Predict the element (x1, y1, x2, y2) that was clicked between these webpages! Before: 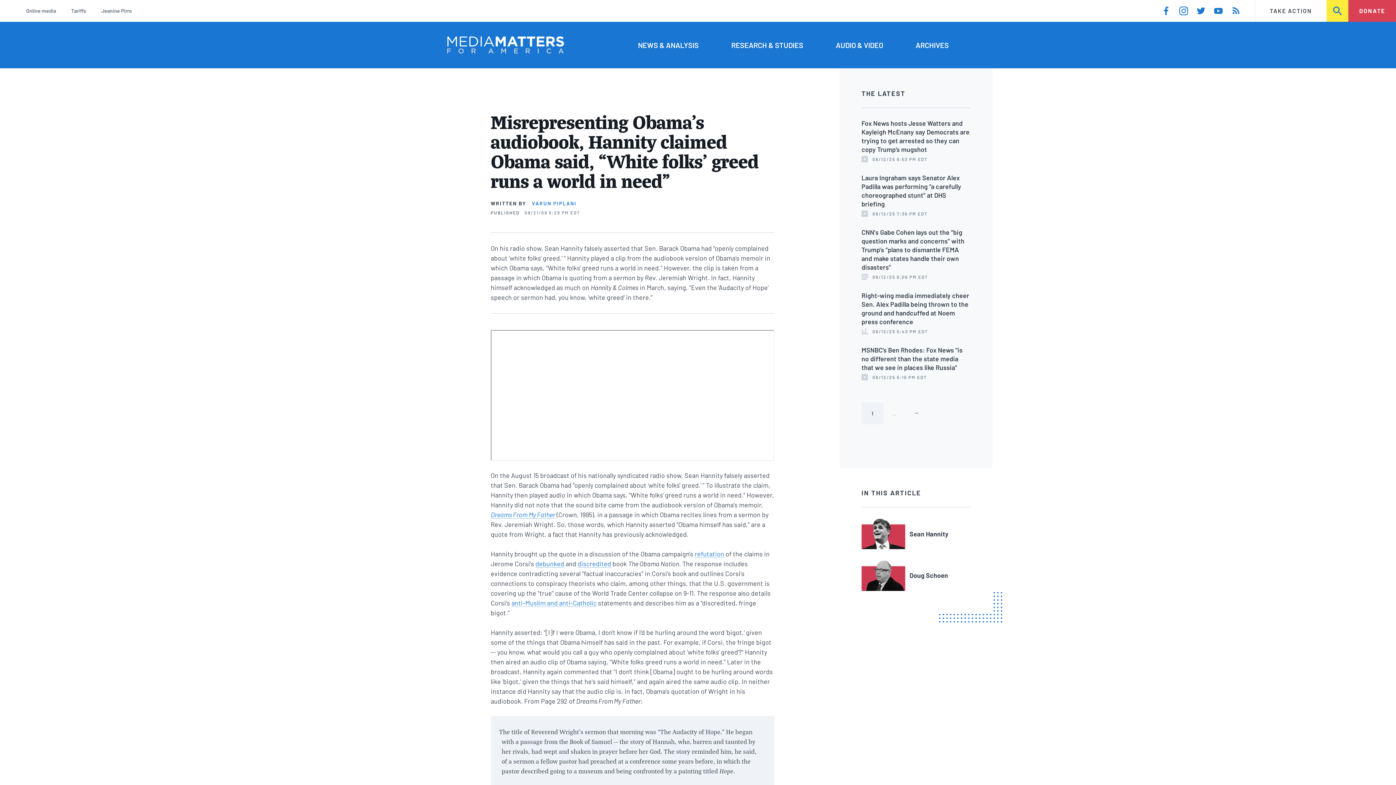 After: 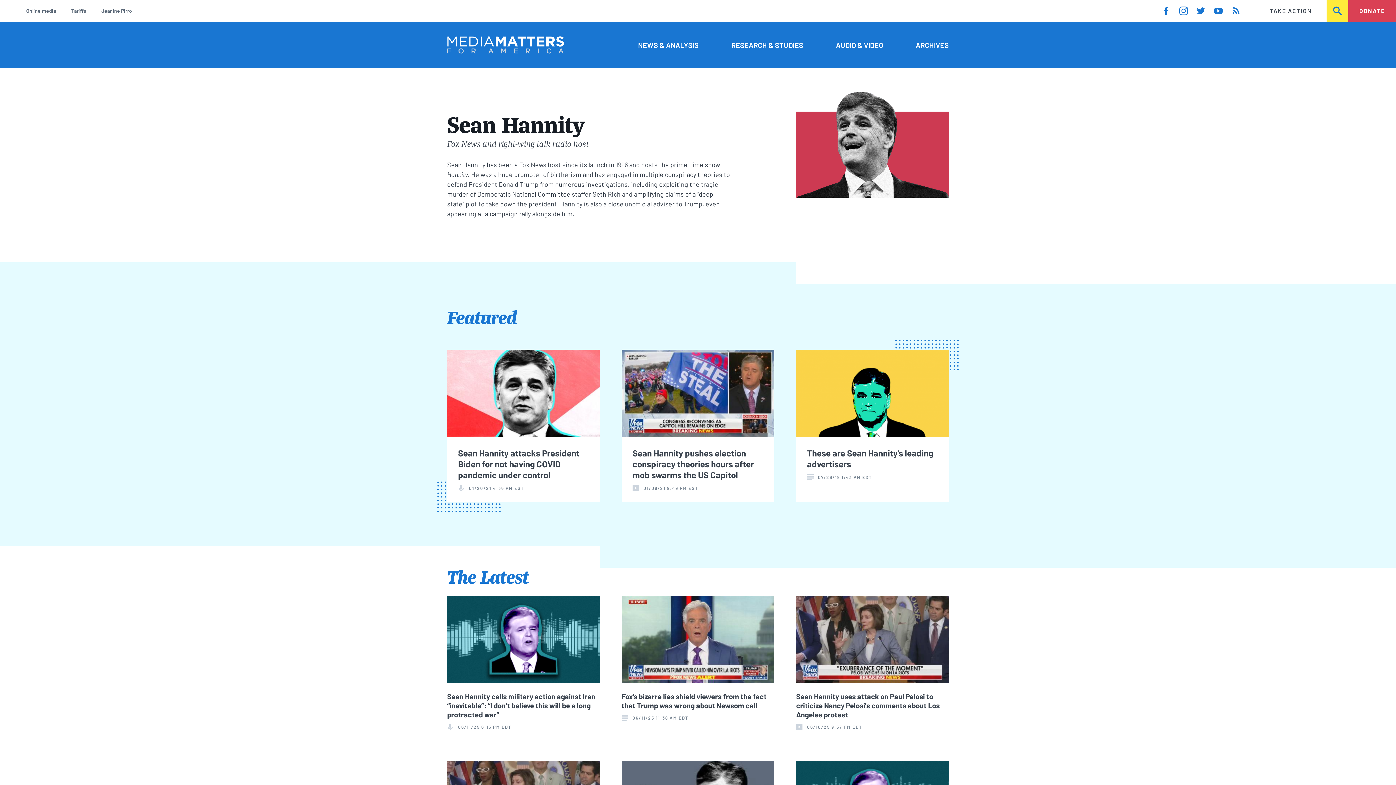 Action: label: Sean Hannity bbox: (861, 518, 970, 549)